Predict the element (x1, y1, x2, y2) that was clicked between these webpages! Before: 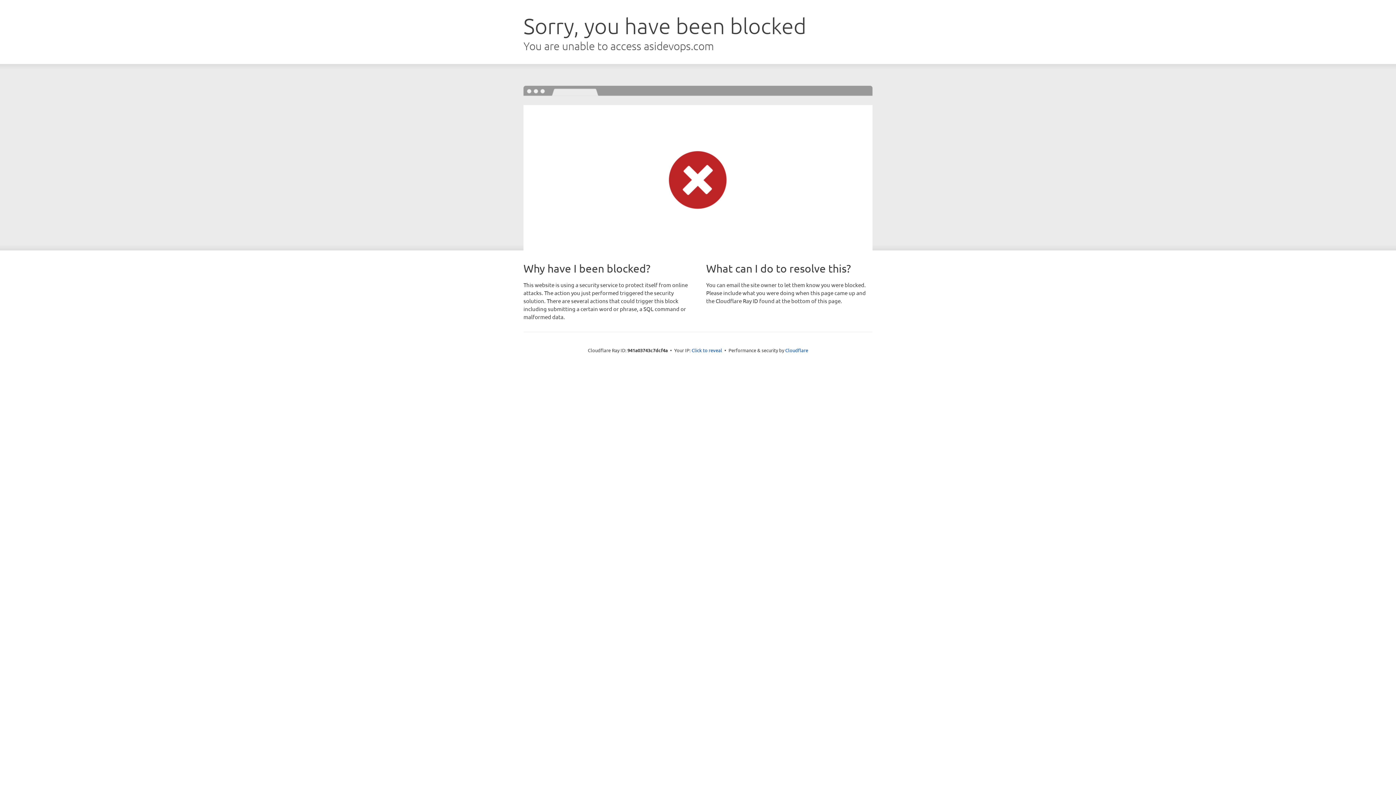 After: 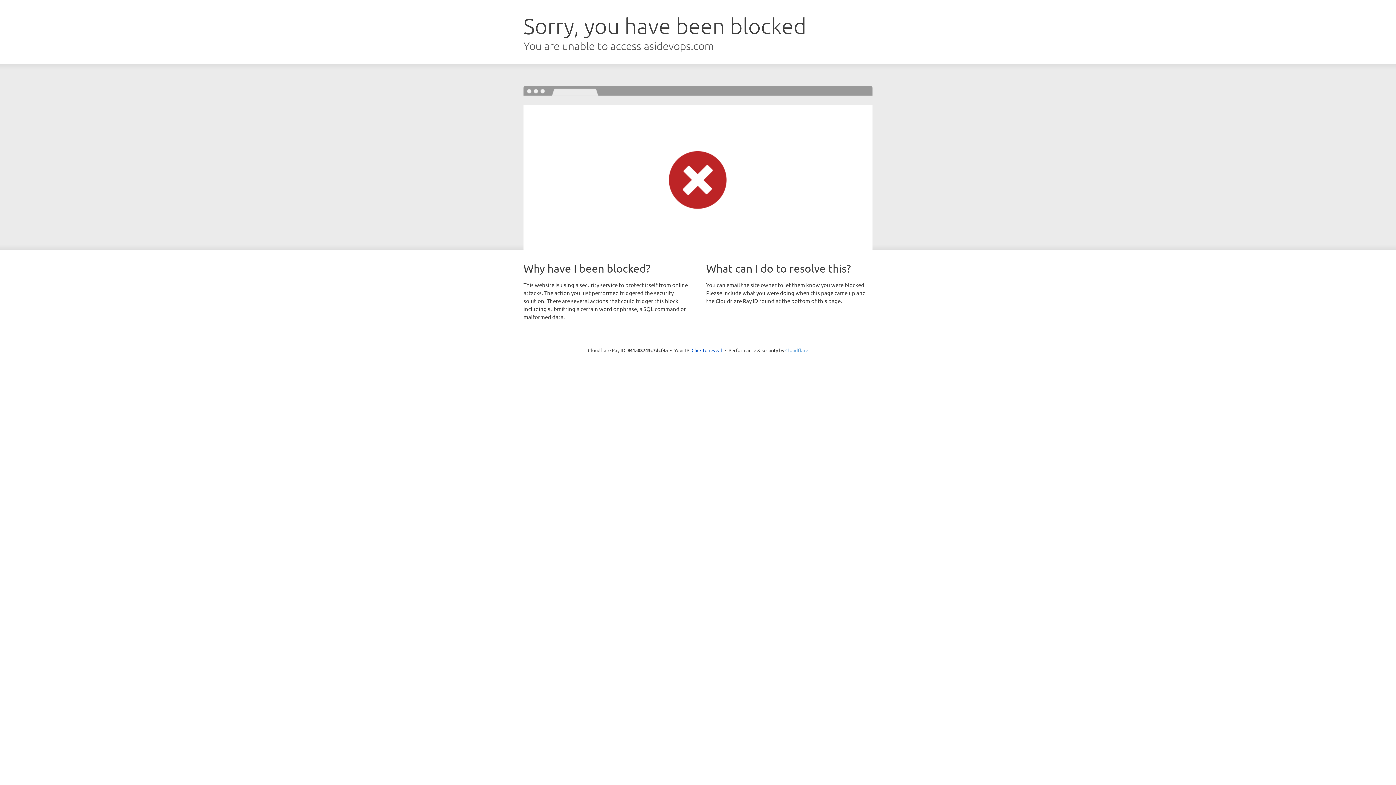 Action: label: Cloudflare bbox: (785, 347, 808, 353)